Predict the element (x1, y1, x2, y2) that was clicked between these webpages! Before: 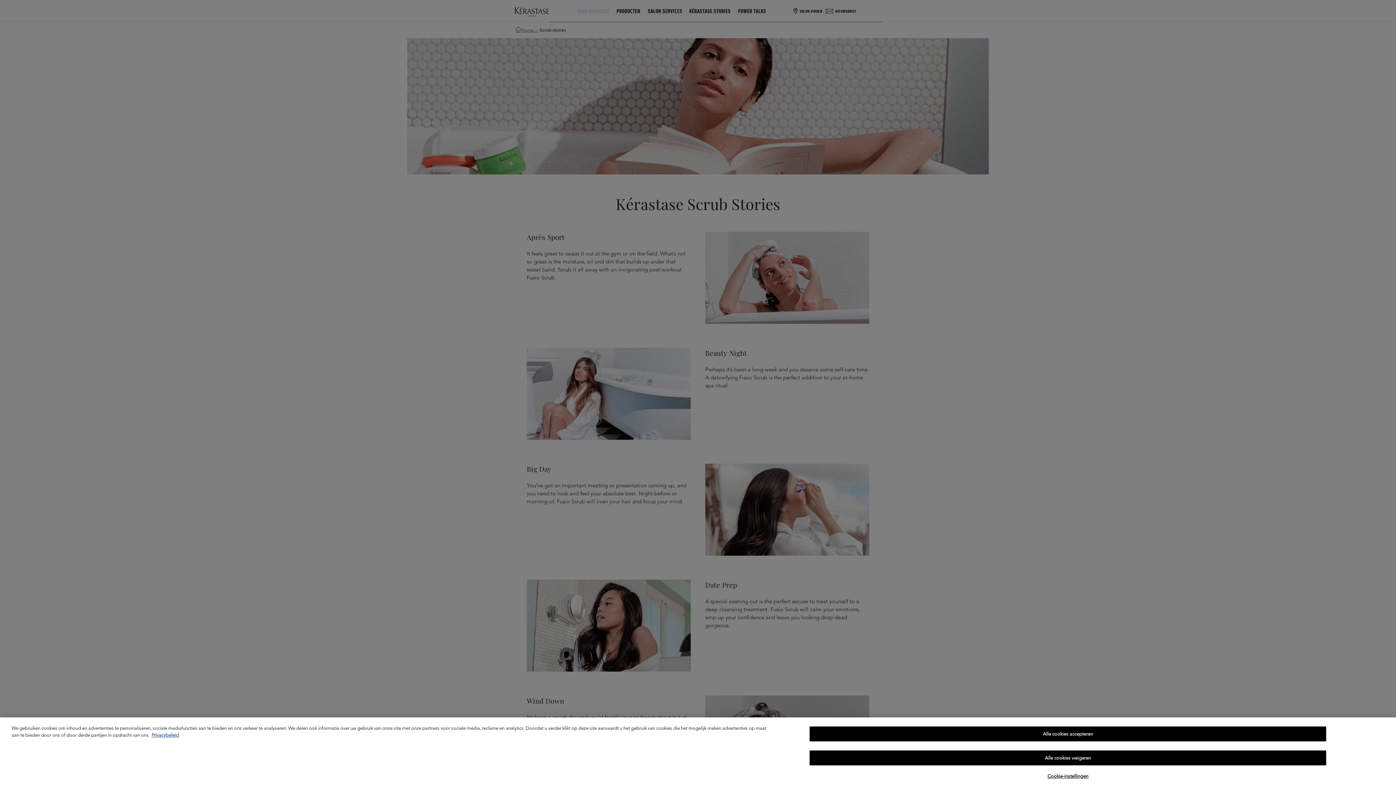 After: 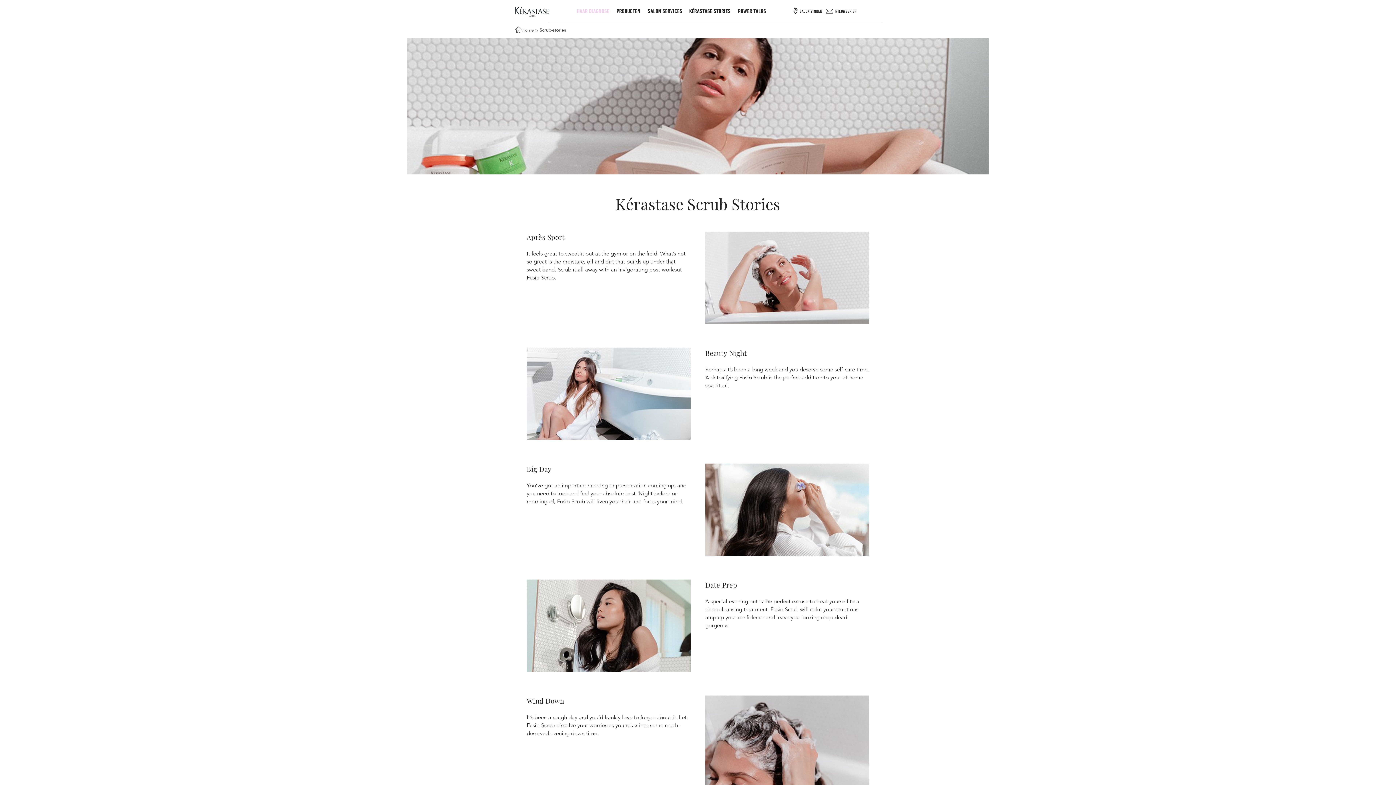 Action: label: Alle cookies weigeren bbox: (809, 750, 1326, 765)